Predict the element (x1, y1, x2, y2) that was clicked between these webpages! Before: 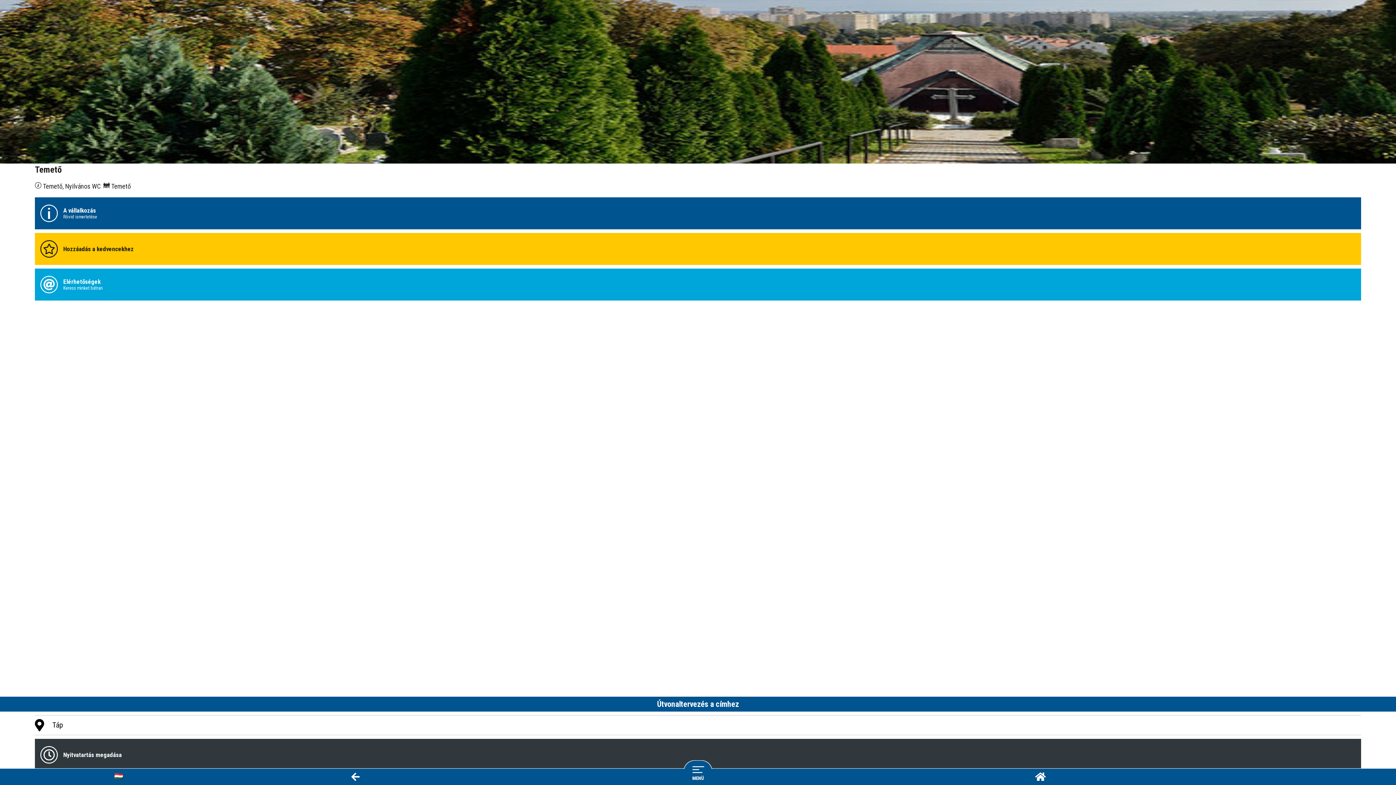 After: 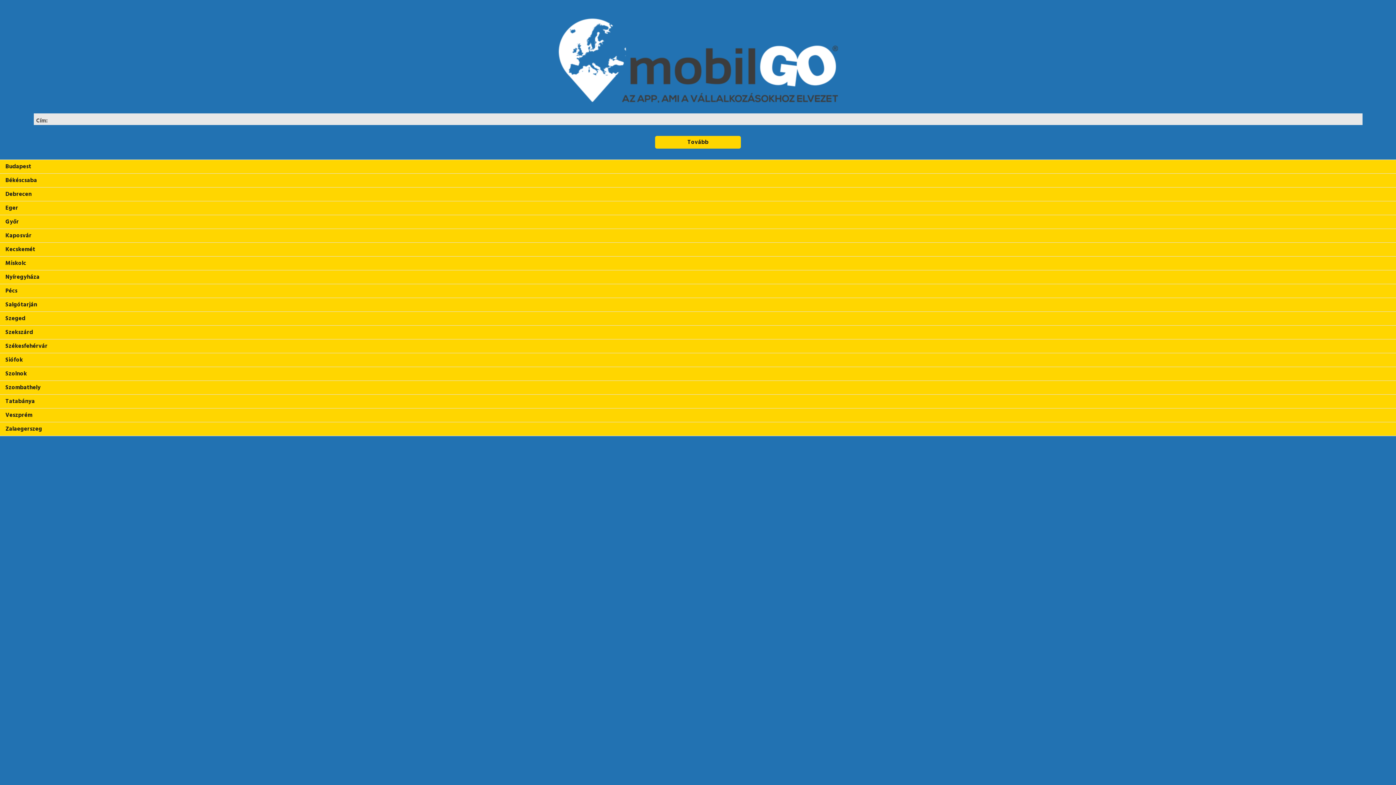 Action: bbox: (0, 697, 1396, 712) label: Útvonaltervezés a címhez